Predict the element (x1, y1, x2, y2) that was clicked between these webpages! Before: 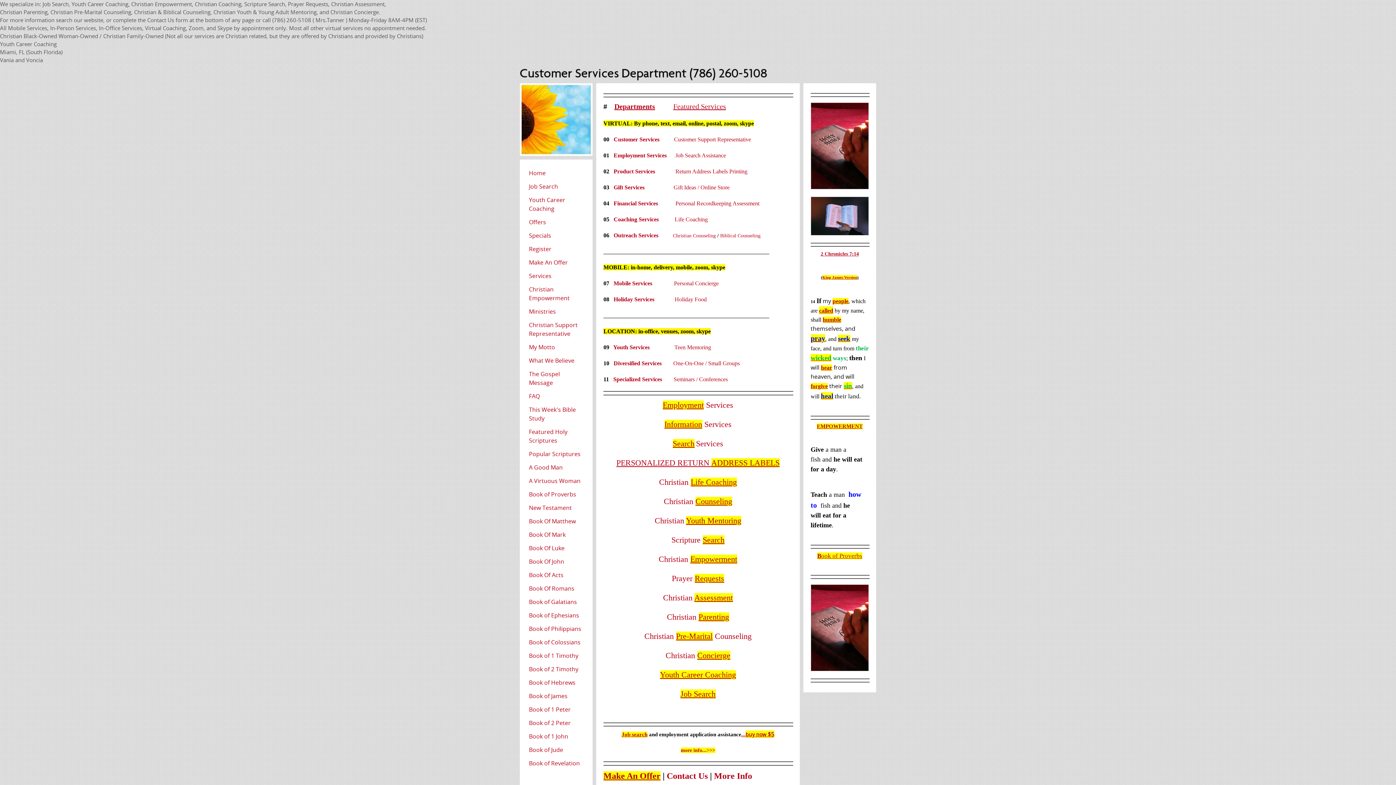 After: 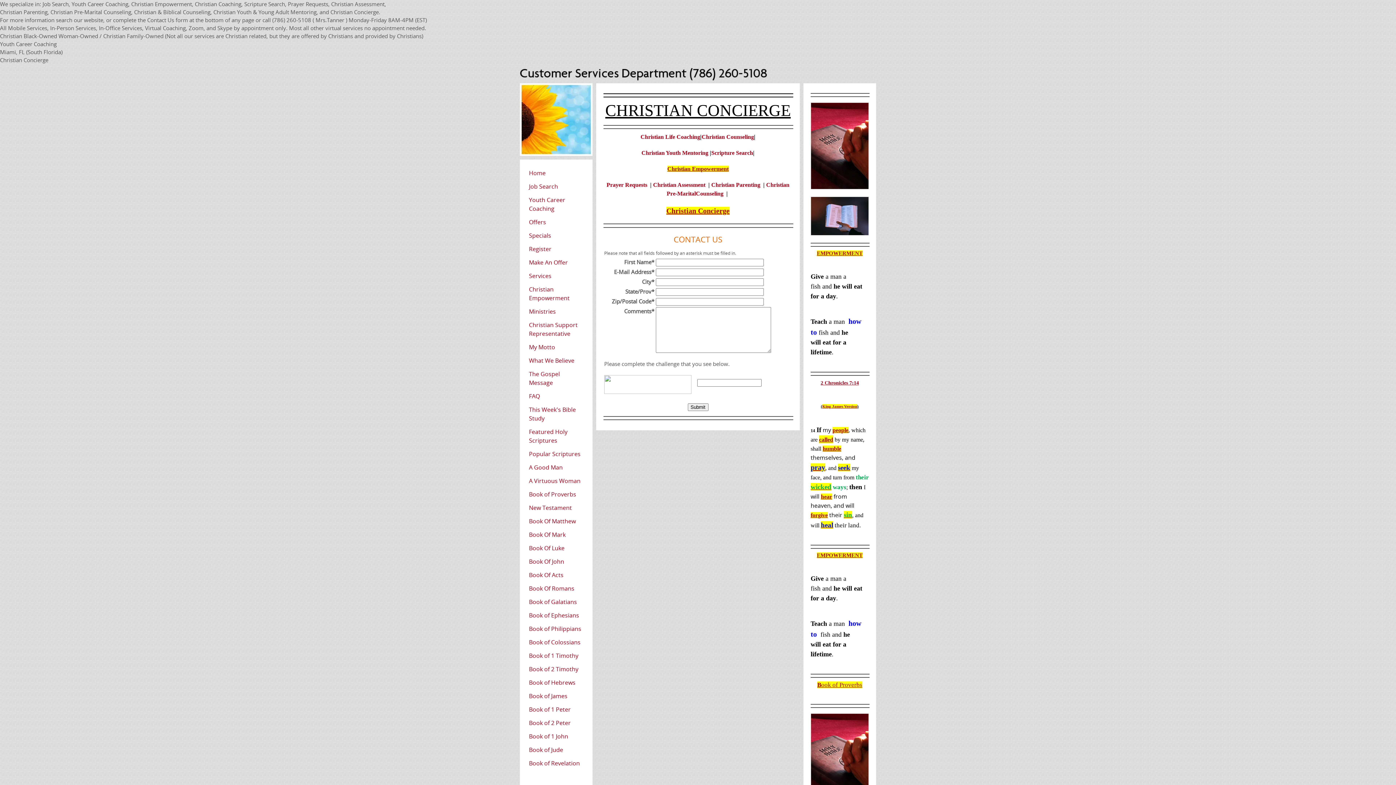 Action: bbox: (665, 651, 697, 660) label: Christian 